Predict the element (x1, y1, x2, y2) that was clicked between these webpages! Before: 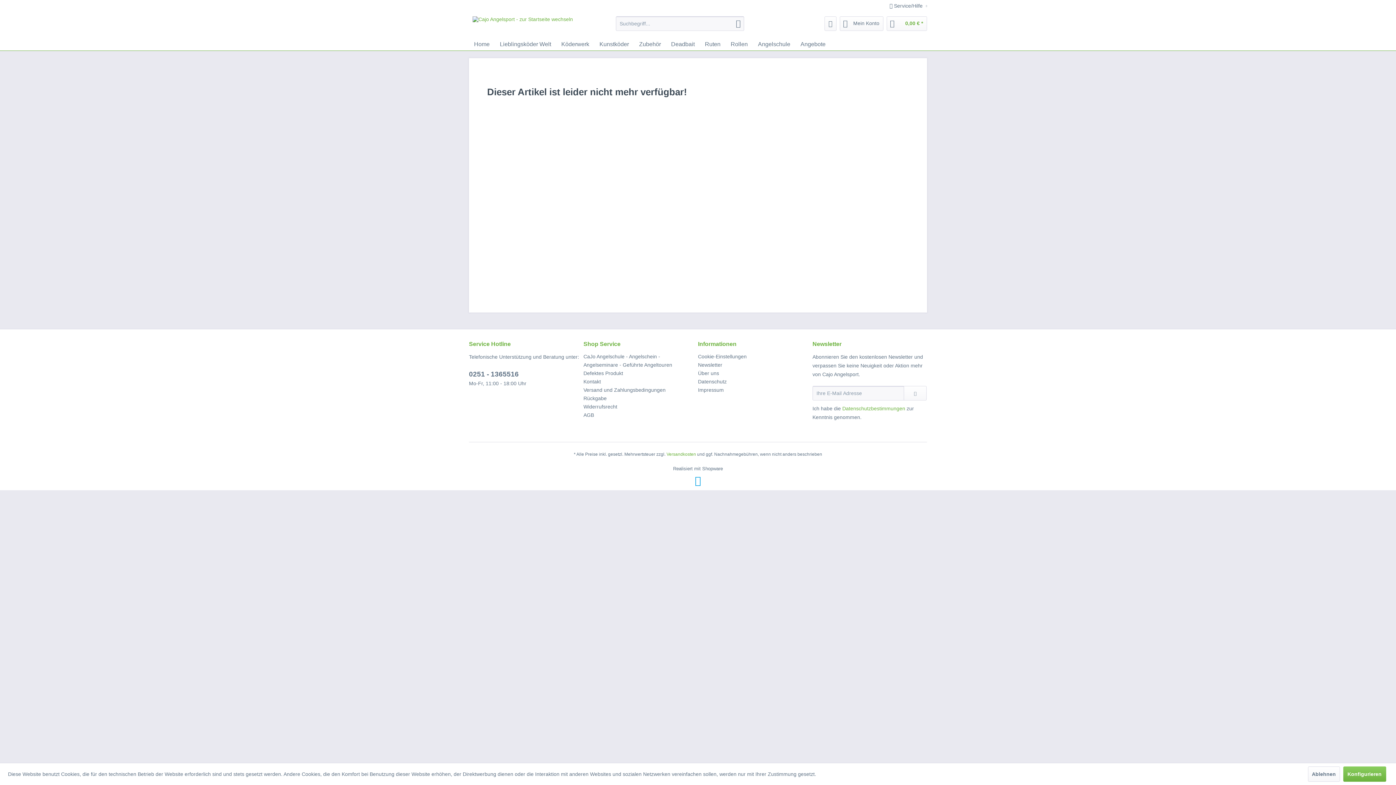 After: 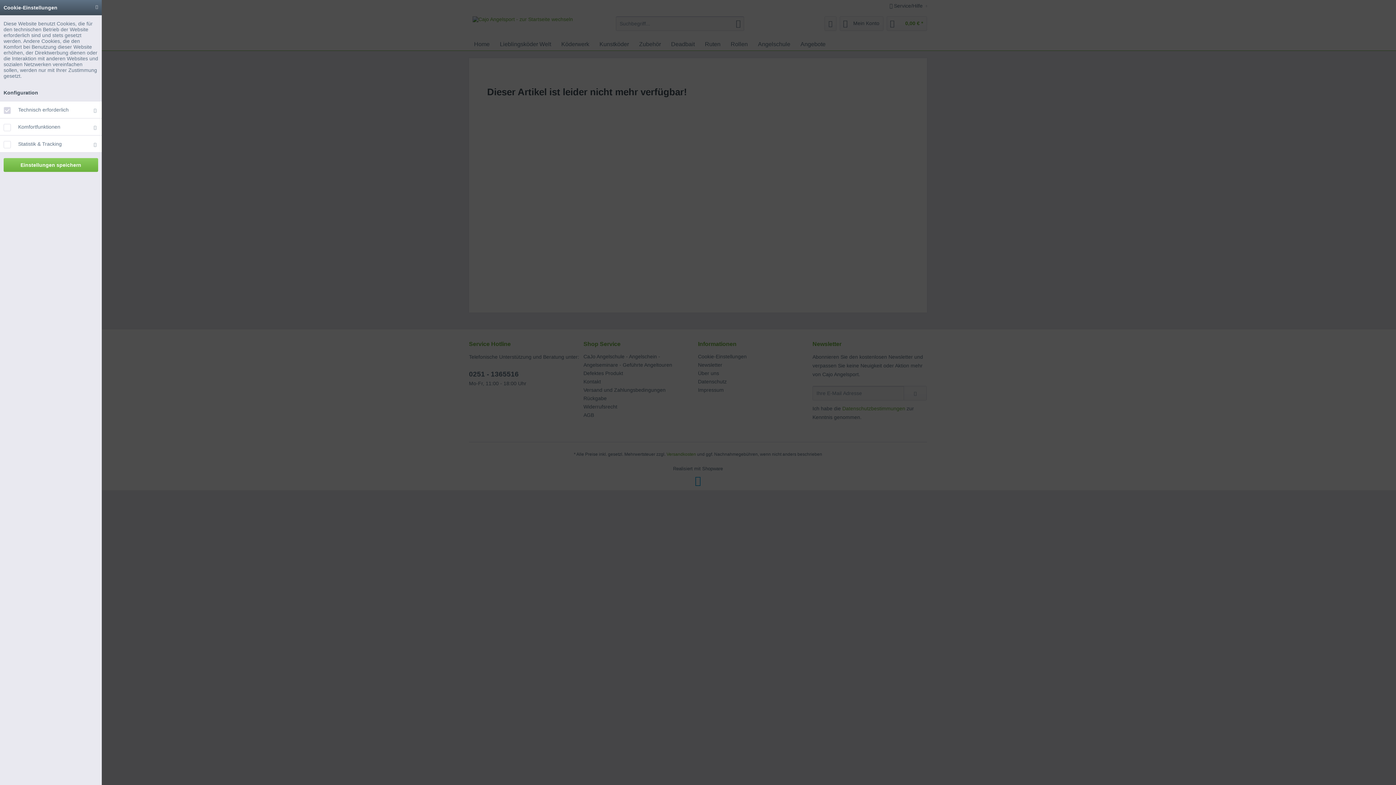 Action: bbox: (698, 352, 809, 361) label: Cookie-Einstellungen